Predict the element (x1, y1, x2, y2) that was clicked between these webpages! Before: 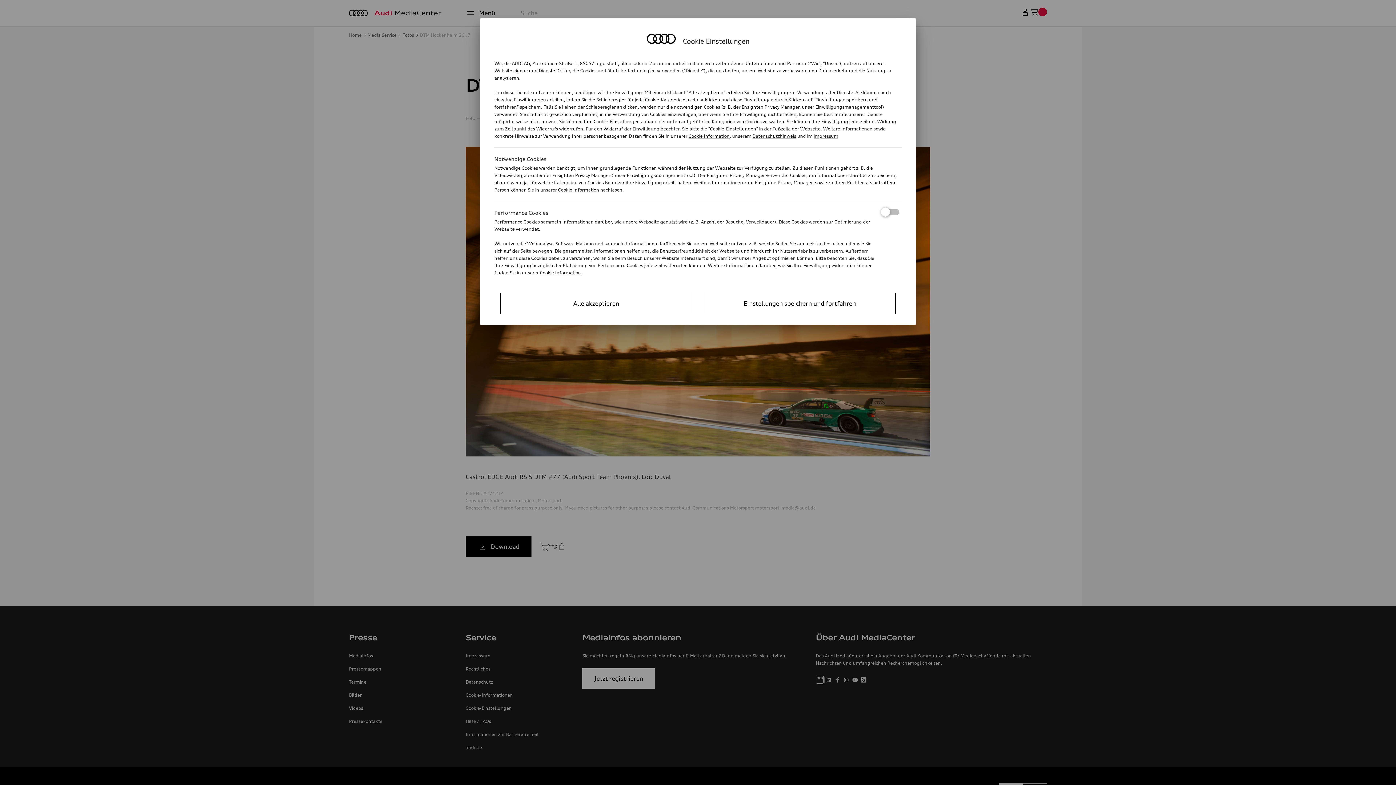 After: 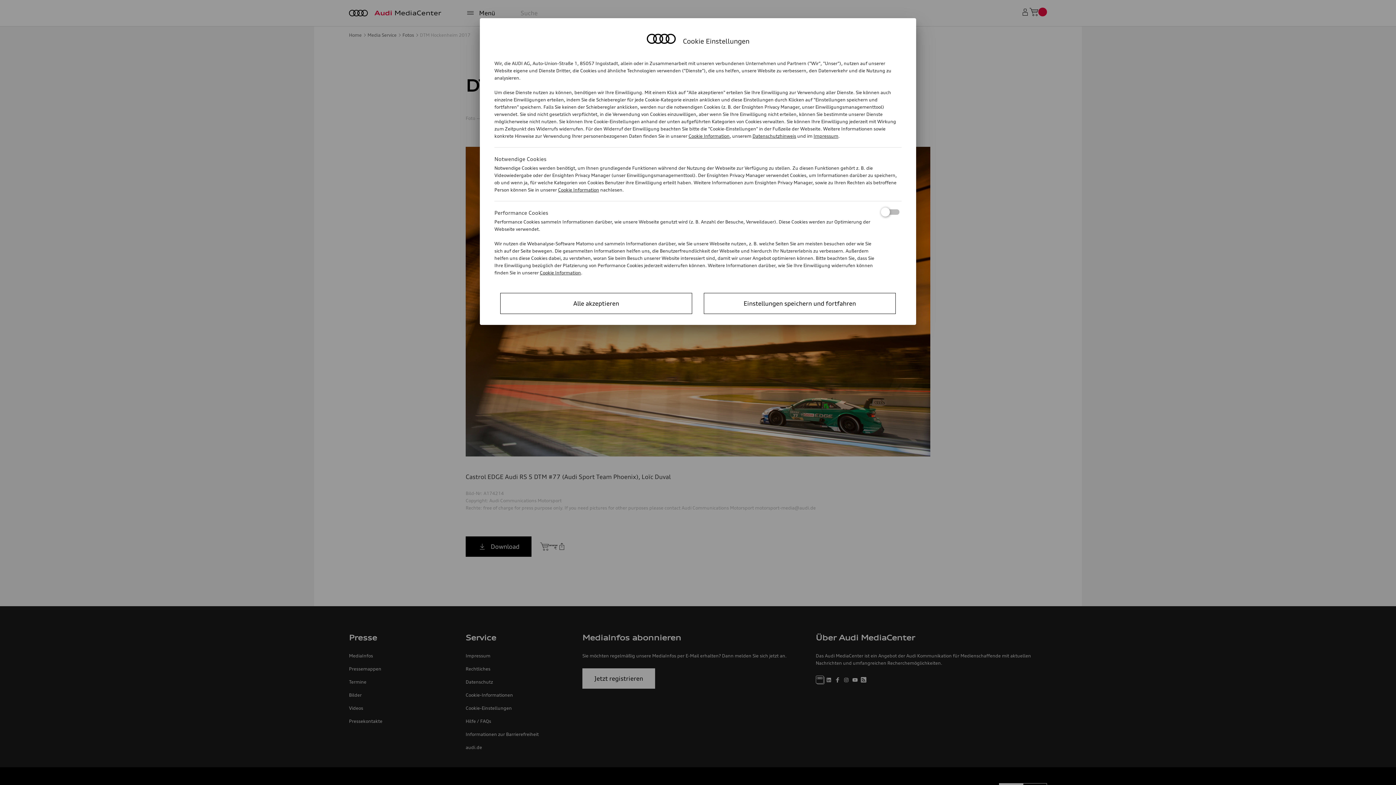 Action: bbox: (688, 133, 729, 138) label: Cookie Information